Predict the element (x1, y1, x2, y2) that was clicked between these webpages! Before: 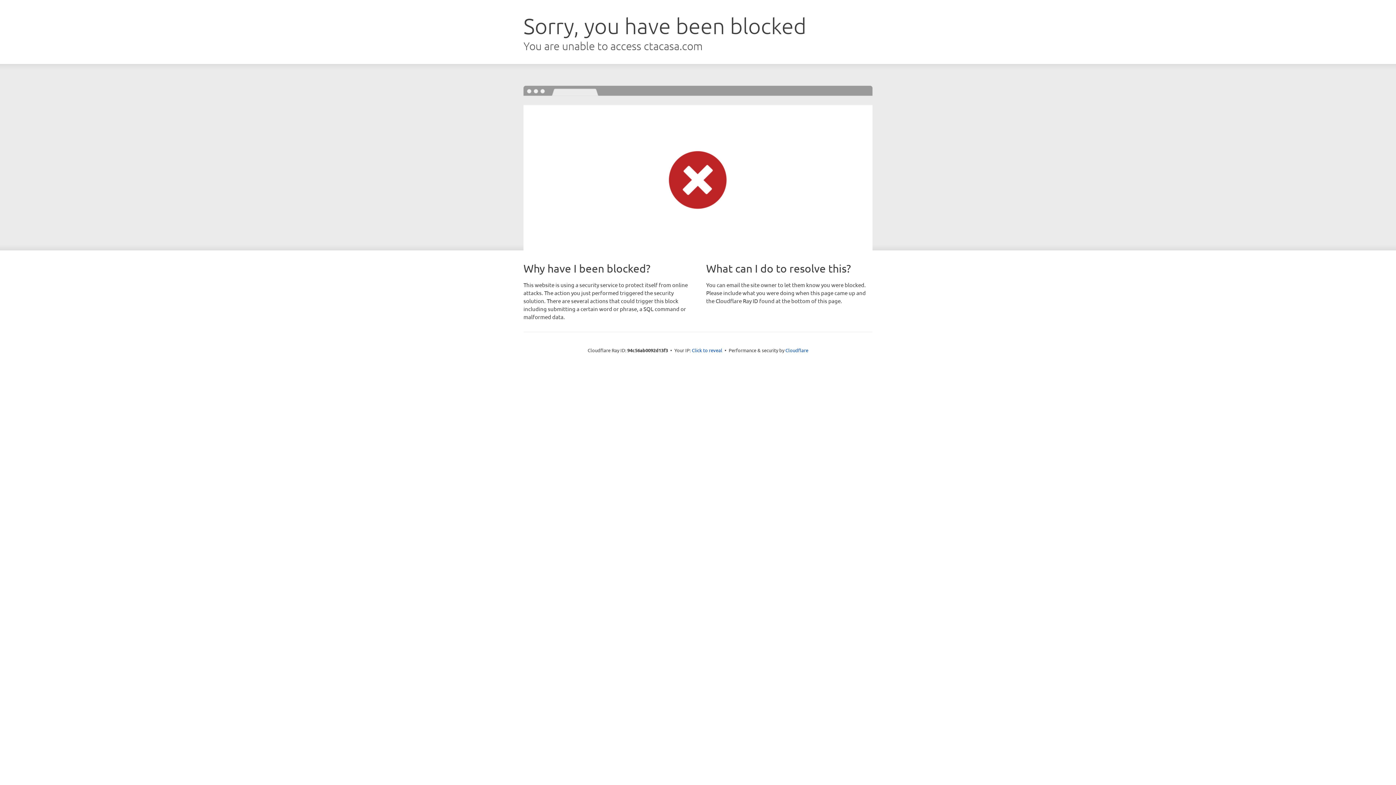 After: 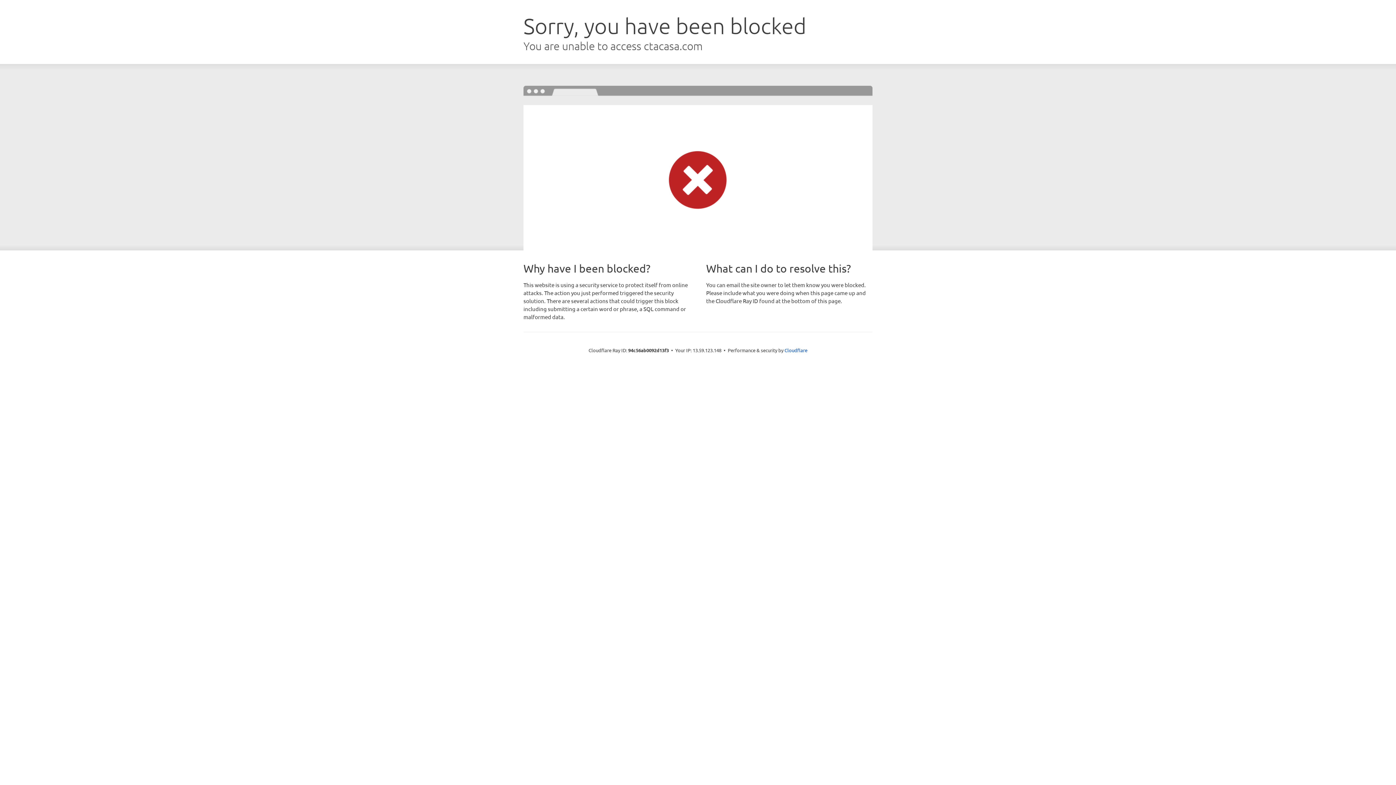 Action: label: Click to reveal bbox: (692, 346, 722, 353)